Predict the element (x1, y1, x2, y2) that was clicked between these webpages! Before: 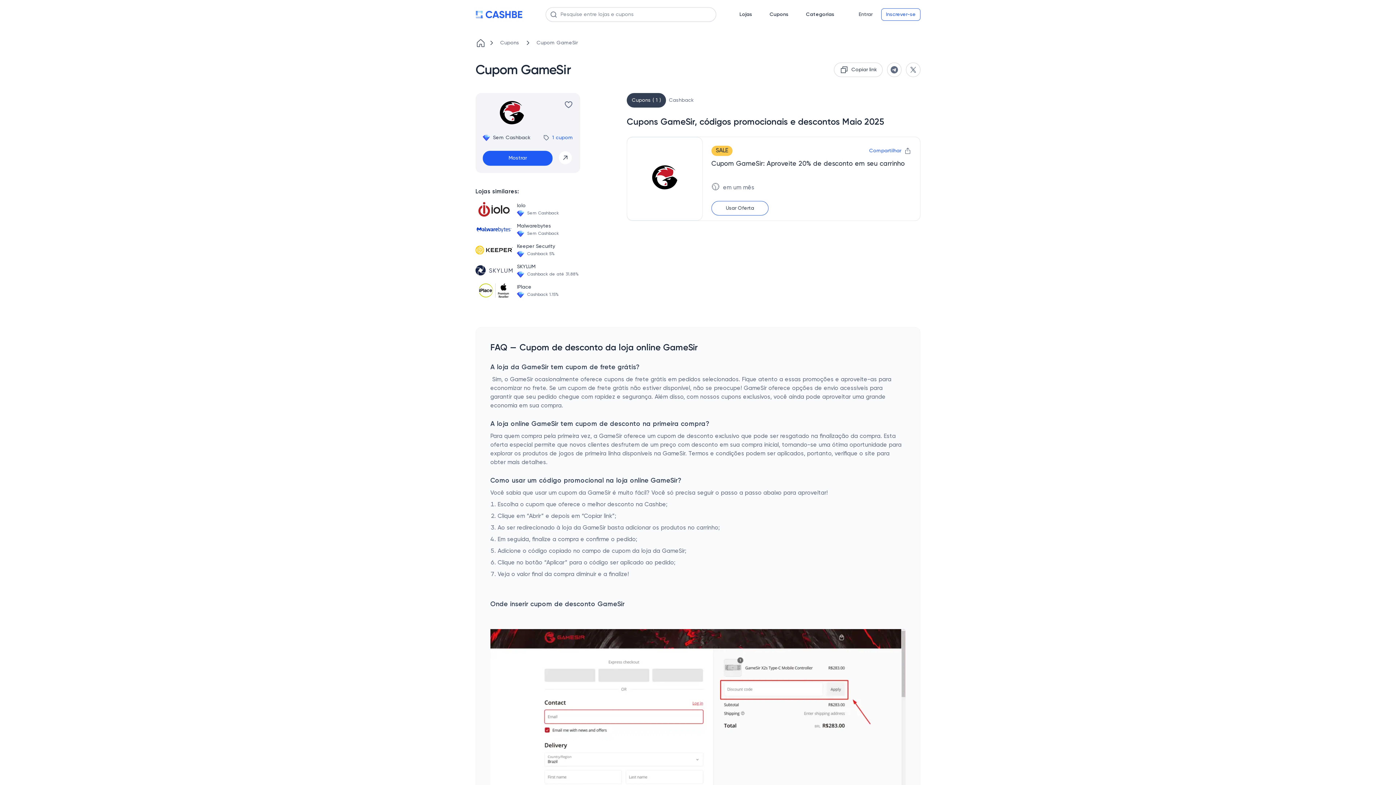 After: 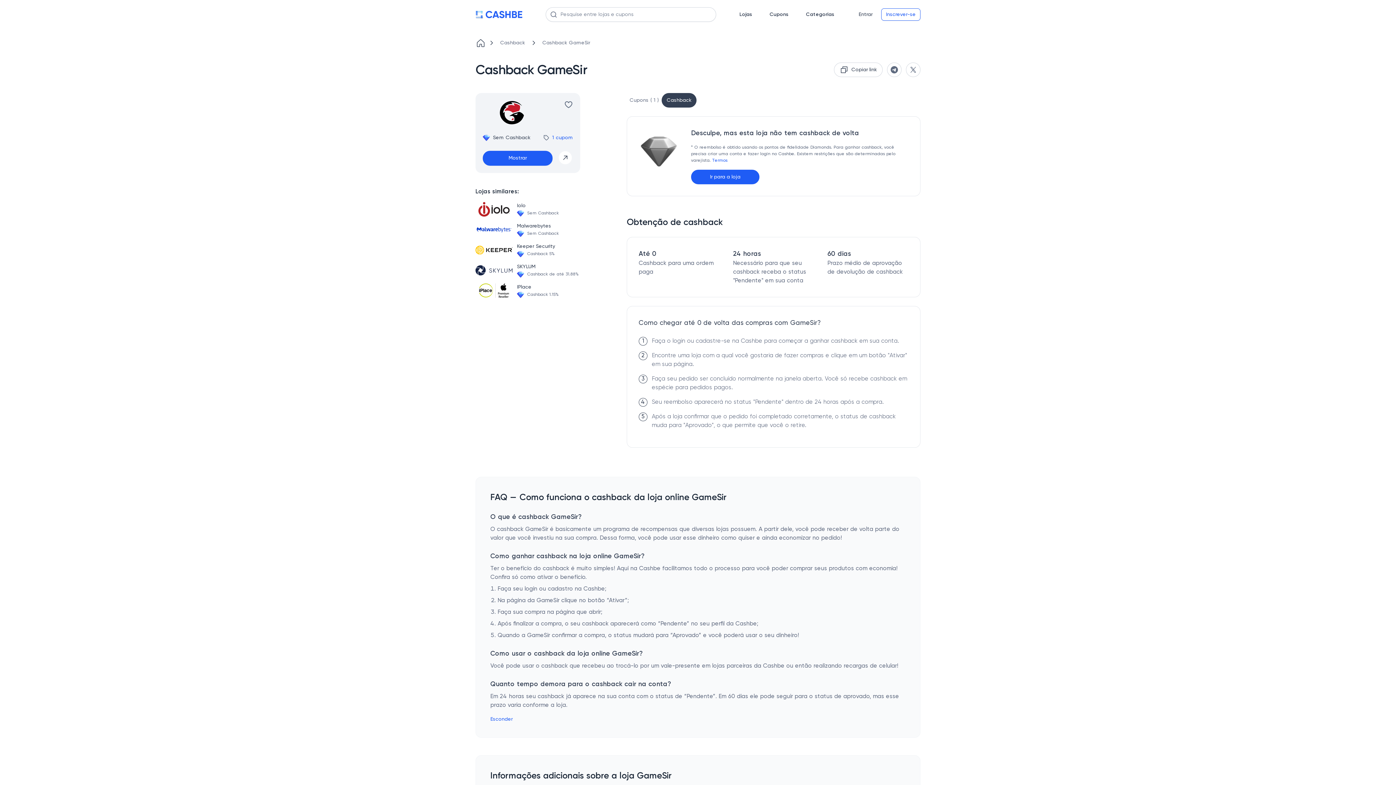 Action: bbox: (666, 93, 696, 107) label: Cashback